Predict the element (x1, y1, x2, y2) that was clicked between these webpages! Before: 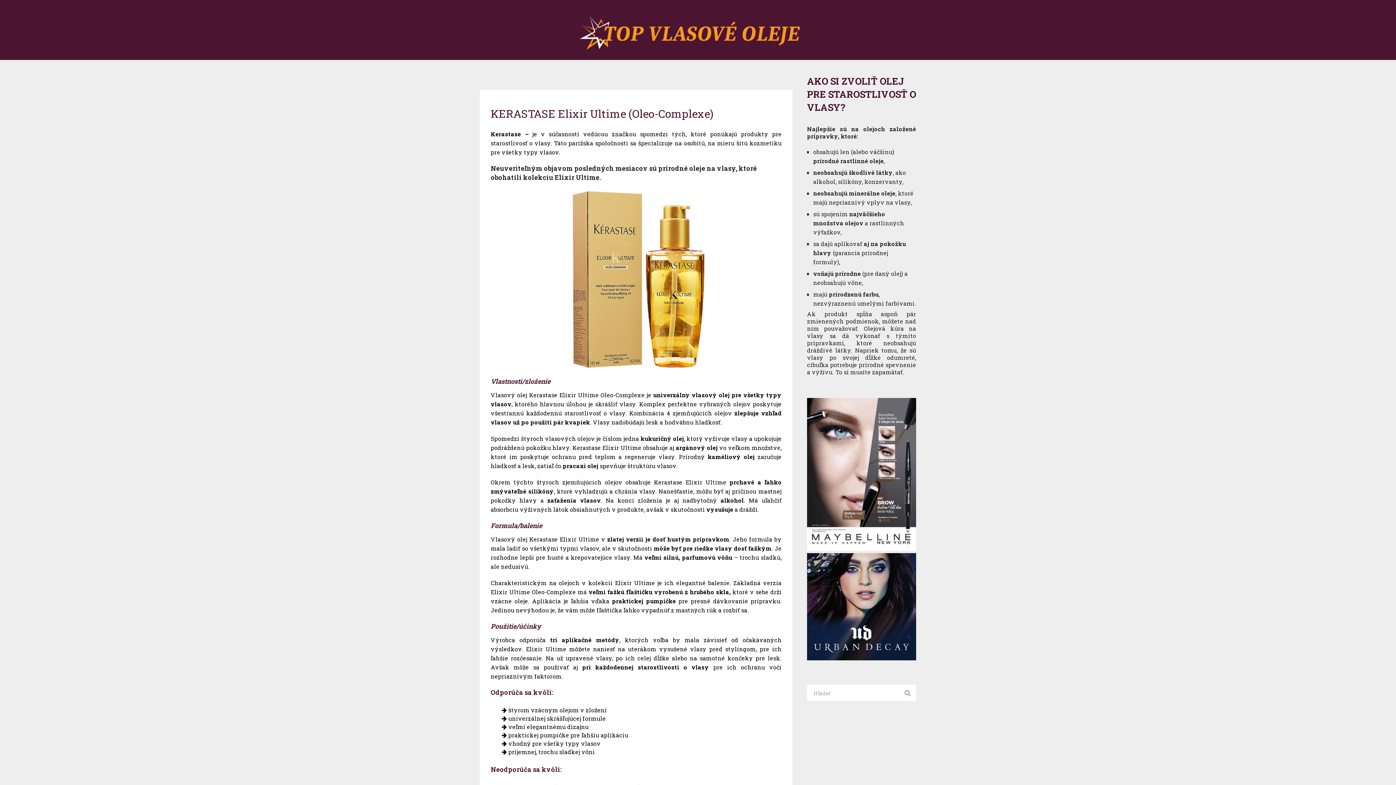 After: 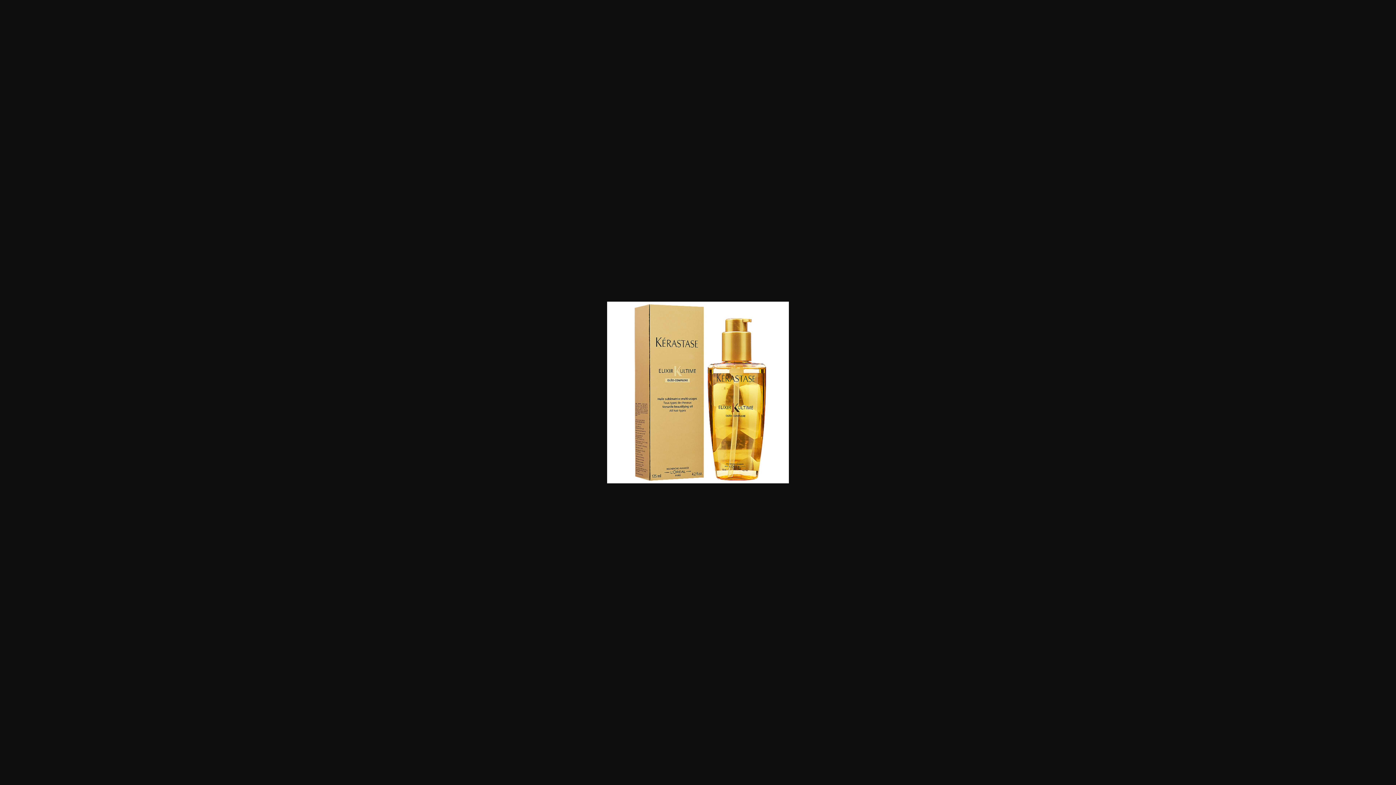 Action: bbox: (490, 188, 781, 370)